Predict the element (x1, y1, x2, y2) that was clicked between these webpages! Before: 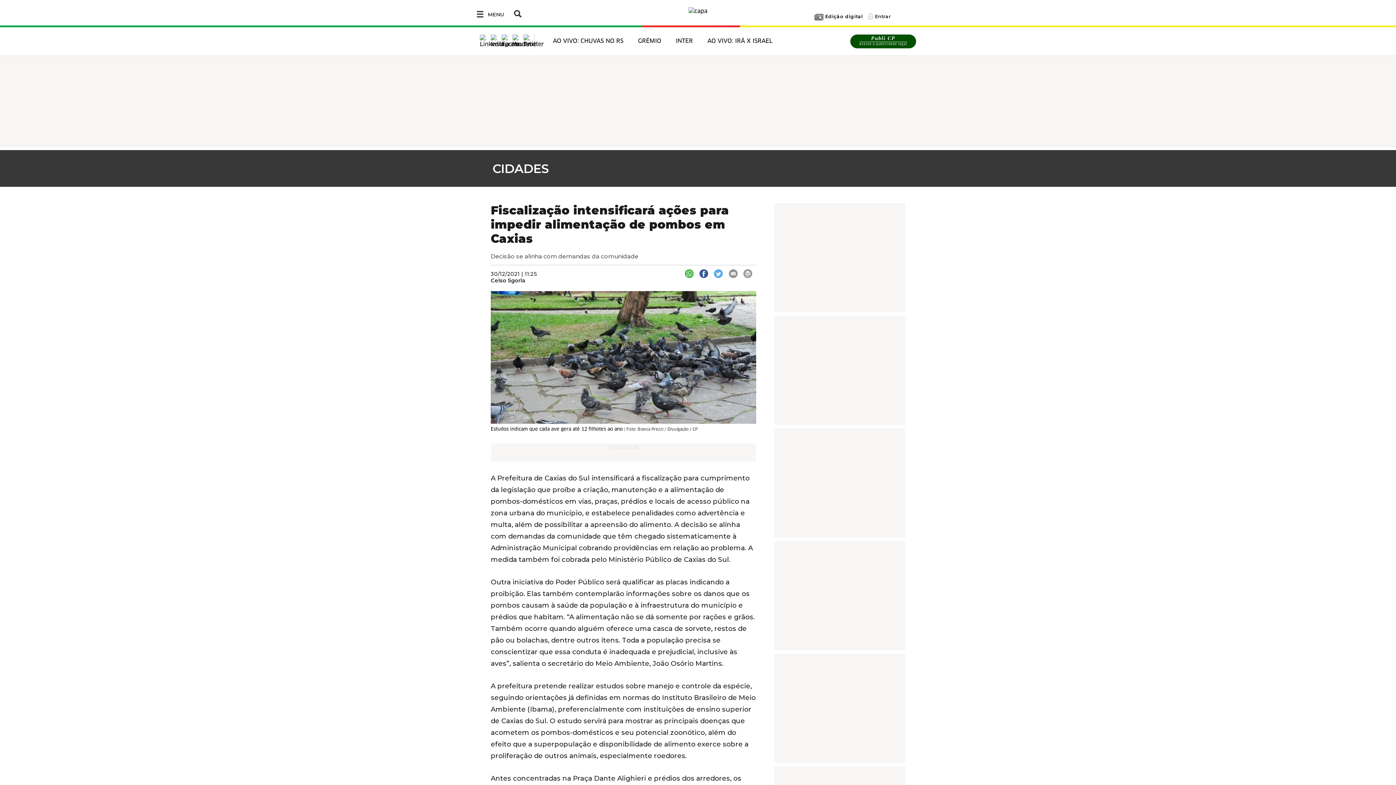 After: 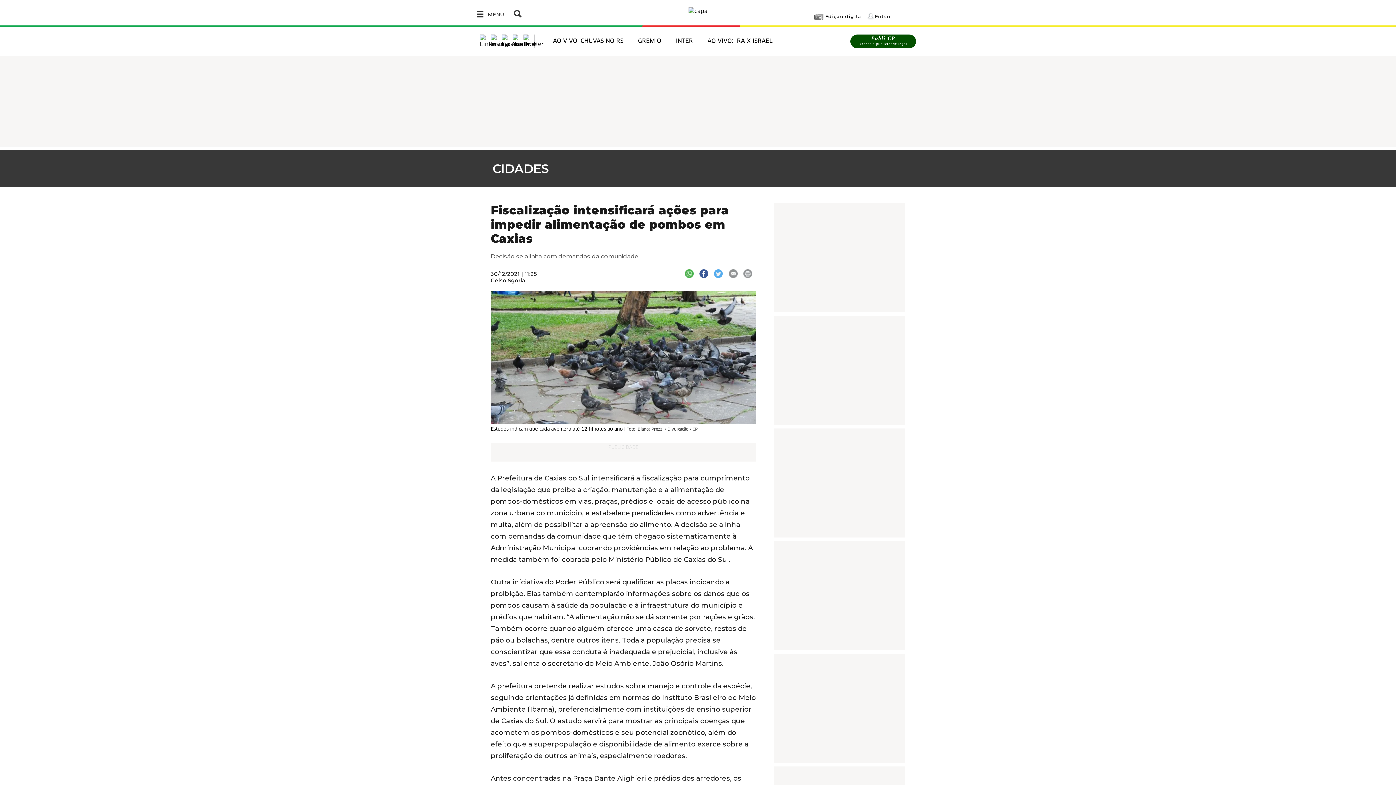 Action: bbox: (699, 270, 708, 276)